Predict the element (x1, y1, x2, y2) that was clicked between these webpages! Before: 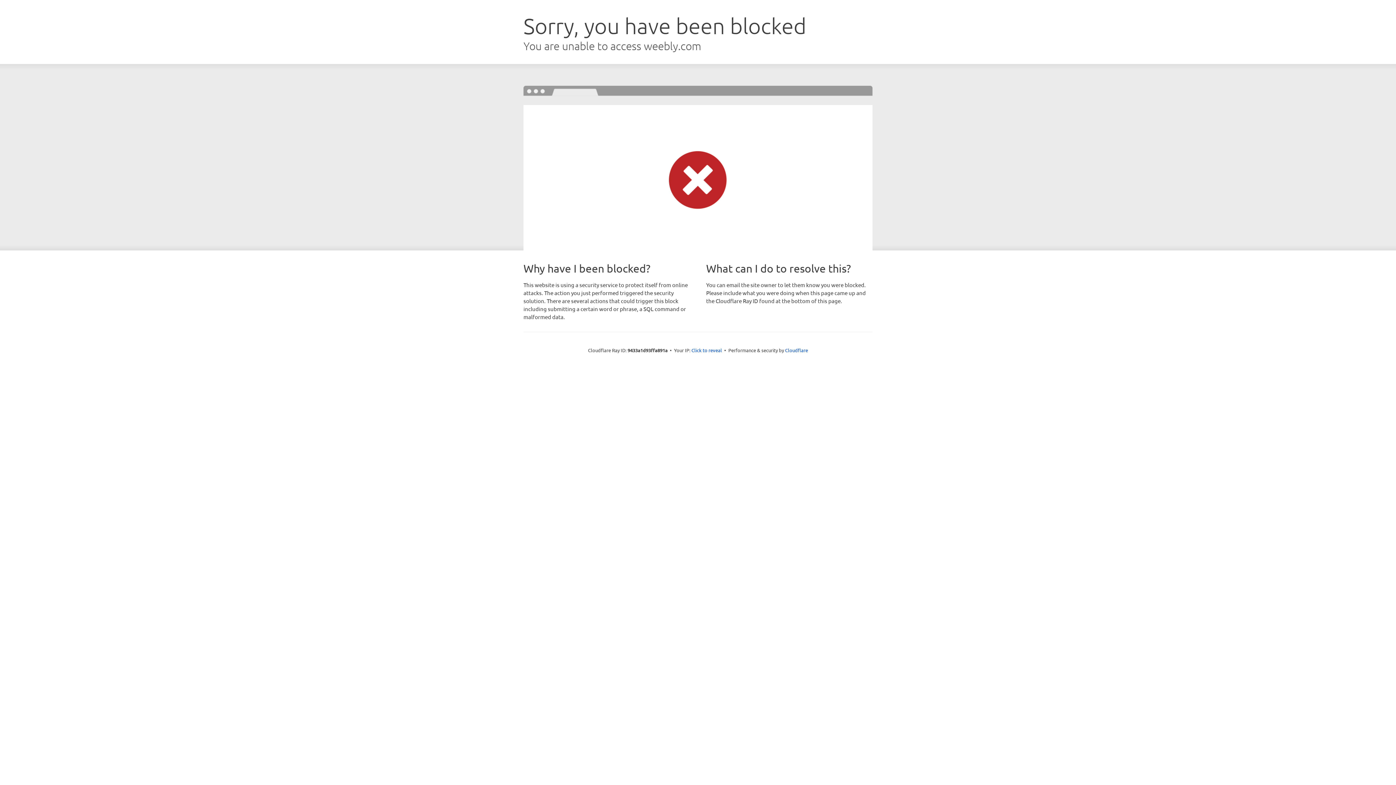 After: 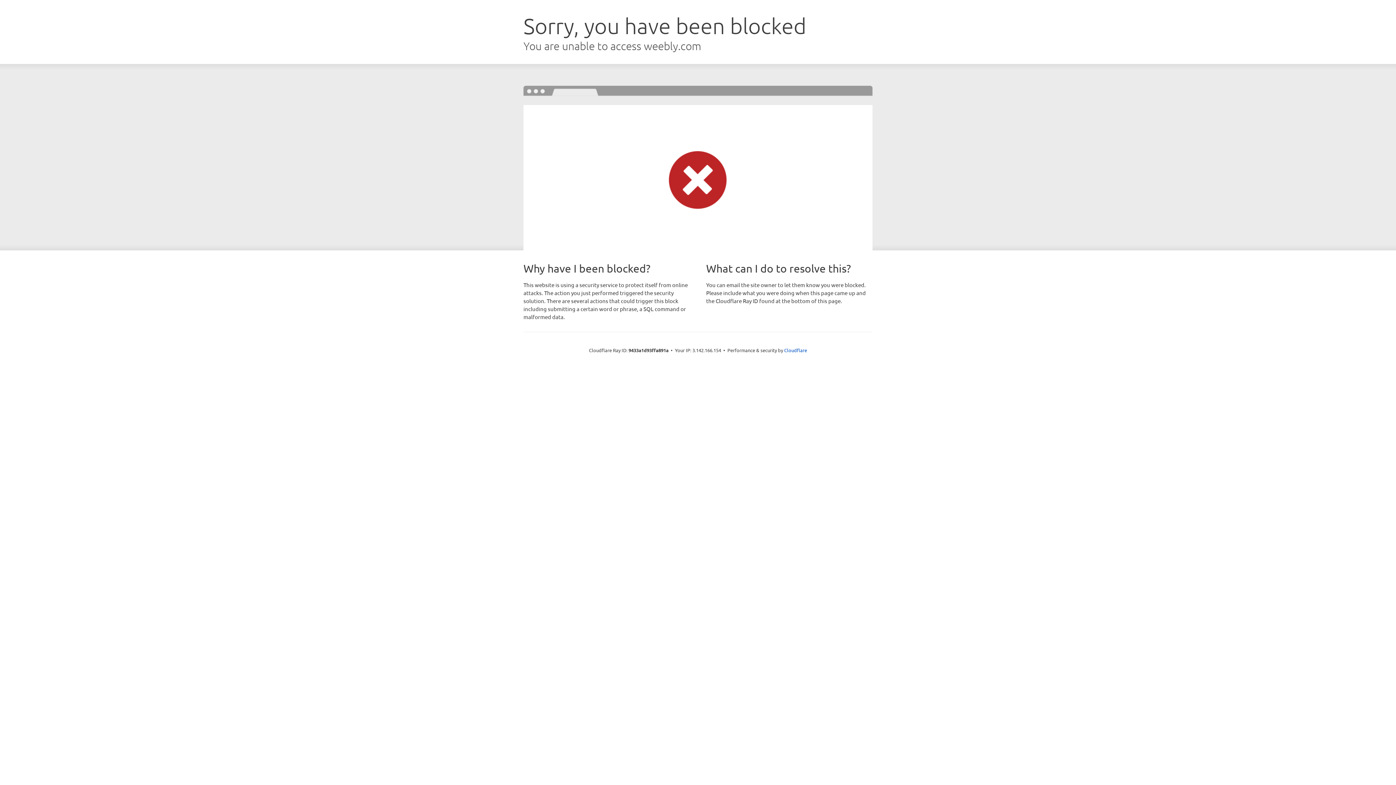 Action: bbox: (691, 346, 722, 353) label: Click to reveal